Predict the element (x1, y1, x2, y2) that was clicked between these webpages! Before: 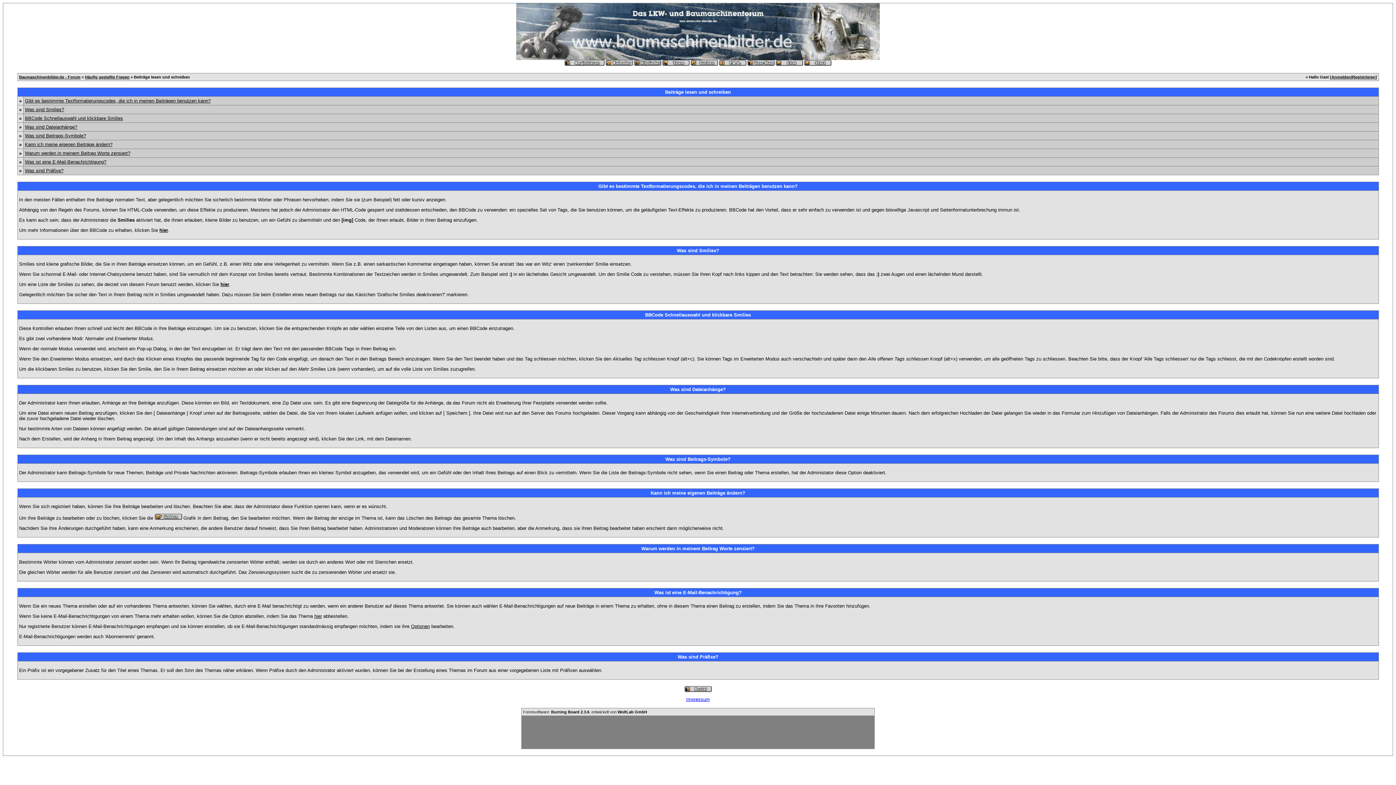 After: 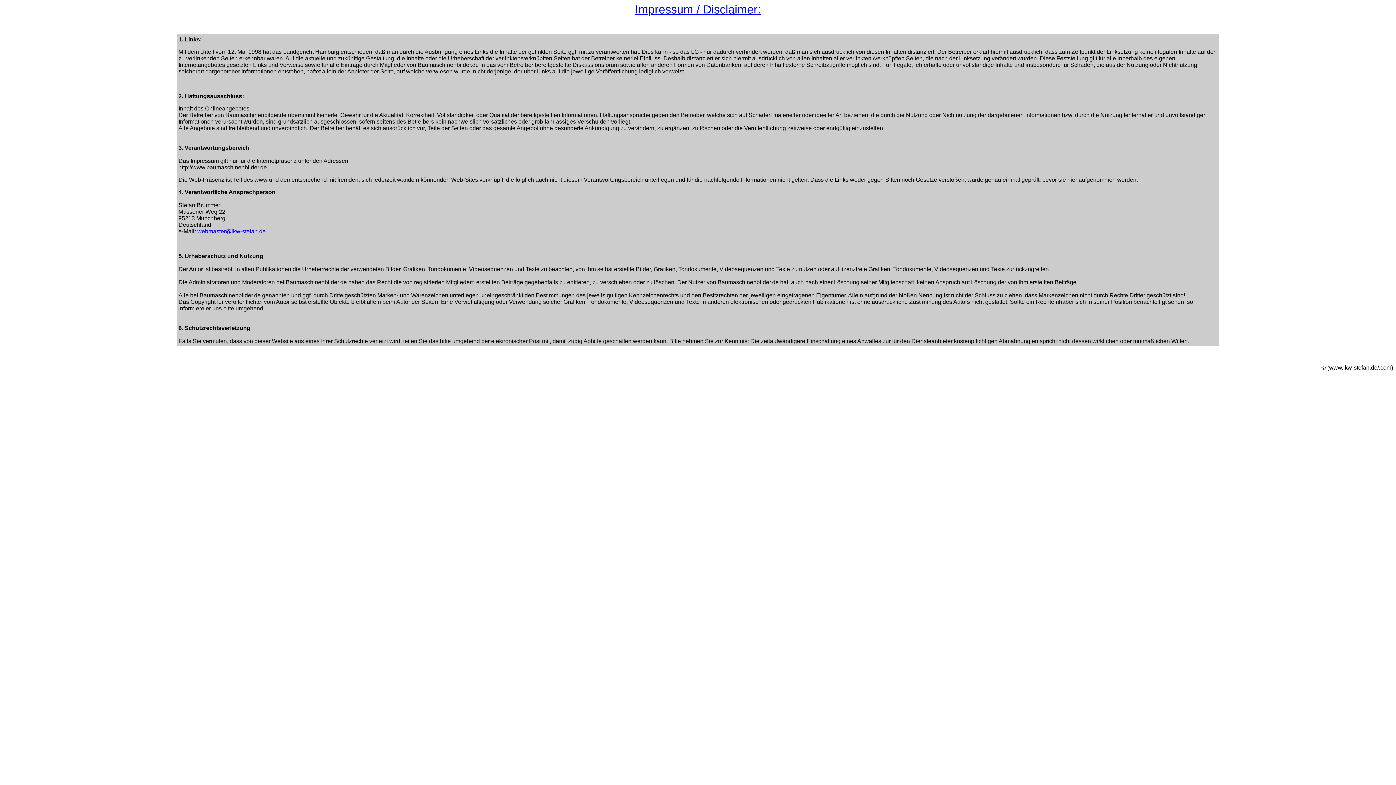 Action: label: Impressum bbox: (686, 697, 710, 702)